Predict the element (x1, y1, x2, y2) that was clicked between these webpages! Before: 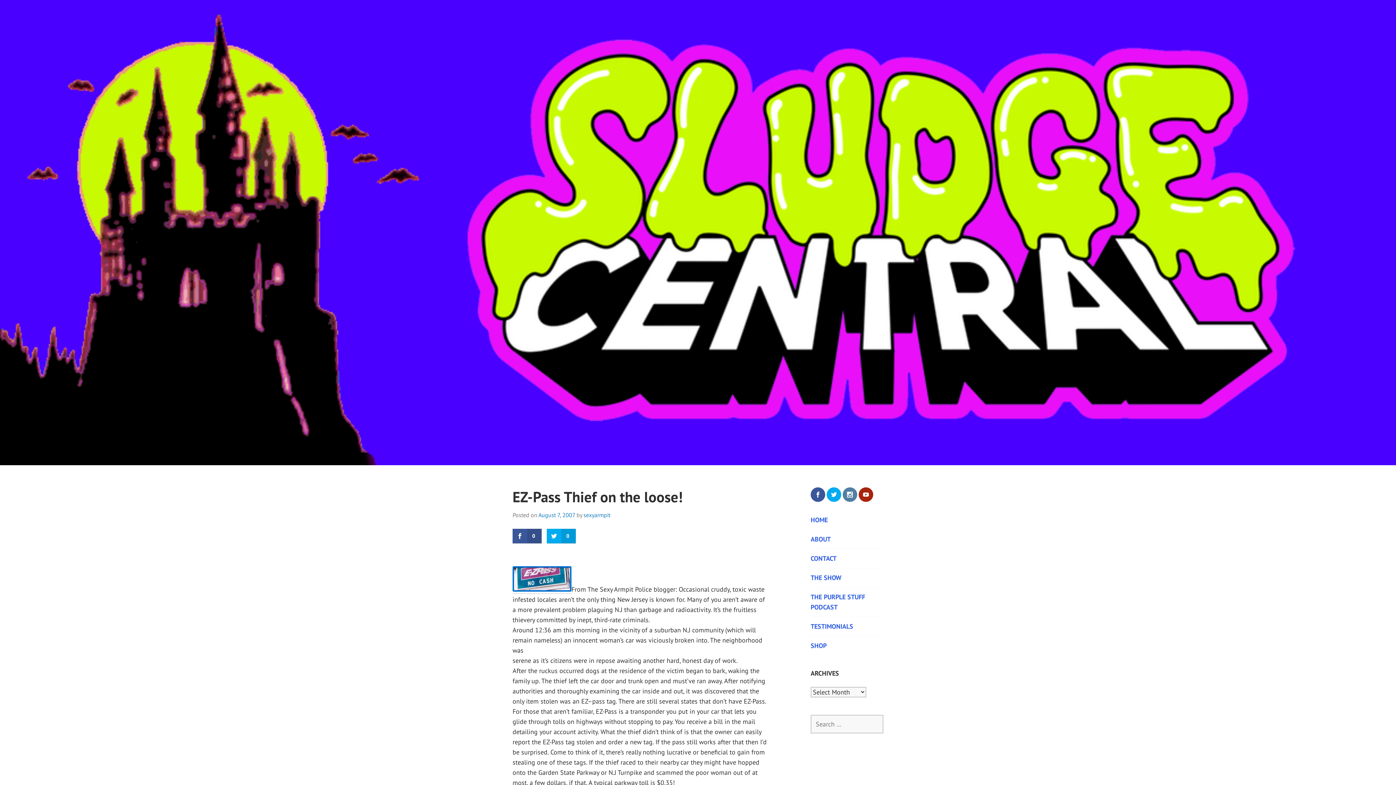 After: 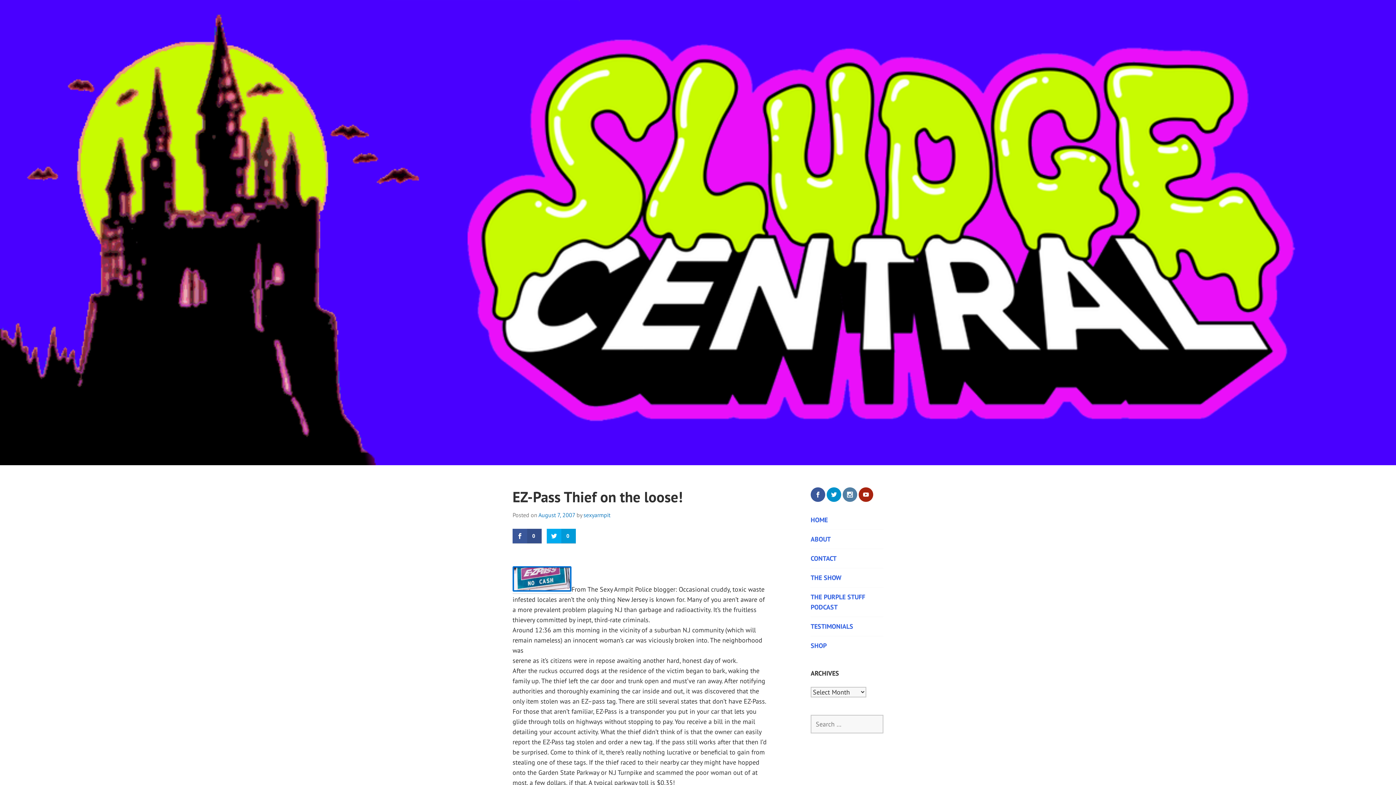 Action: bbox: (826, 487, 841, 502)